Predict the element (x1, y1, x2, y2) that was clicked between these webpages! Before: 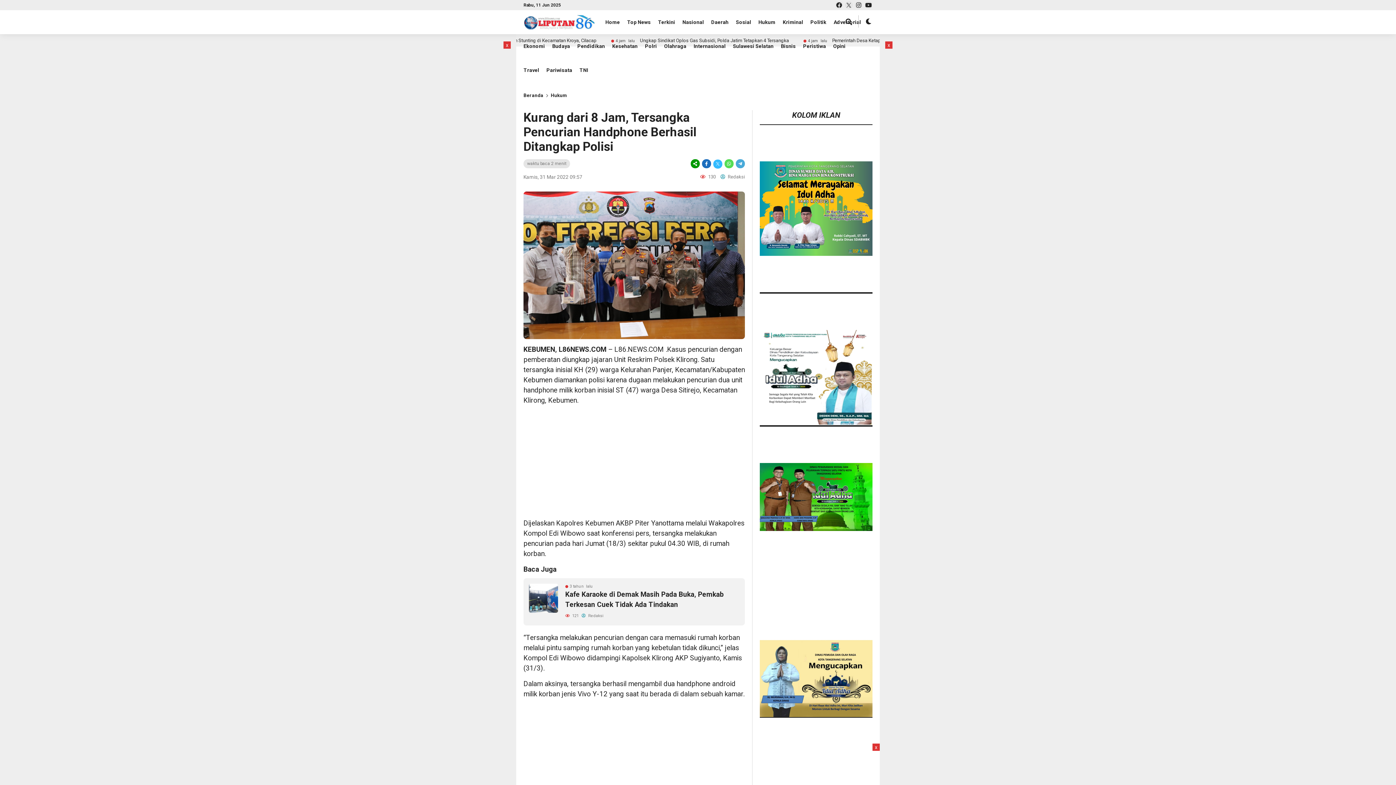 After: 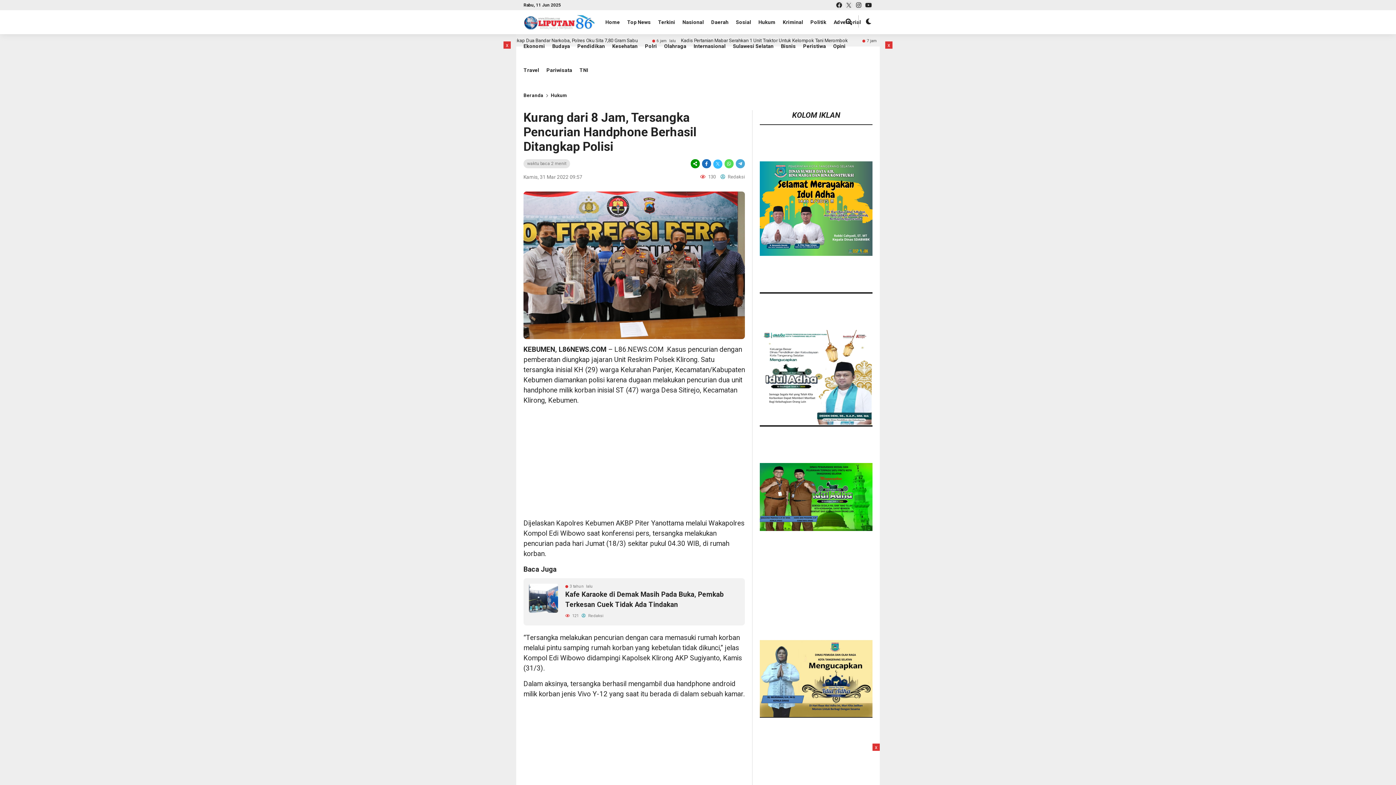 Action: bbox: (833, 2, 843, 8)